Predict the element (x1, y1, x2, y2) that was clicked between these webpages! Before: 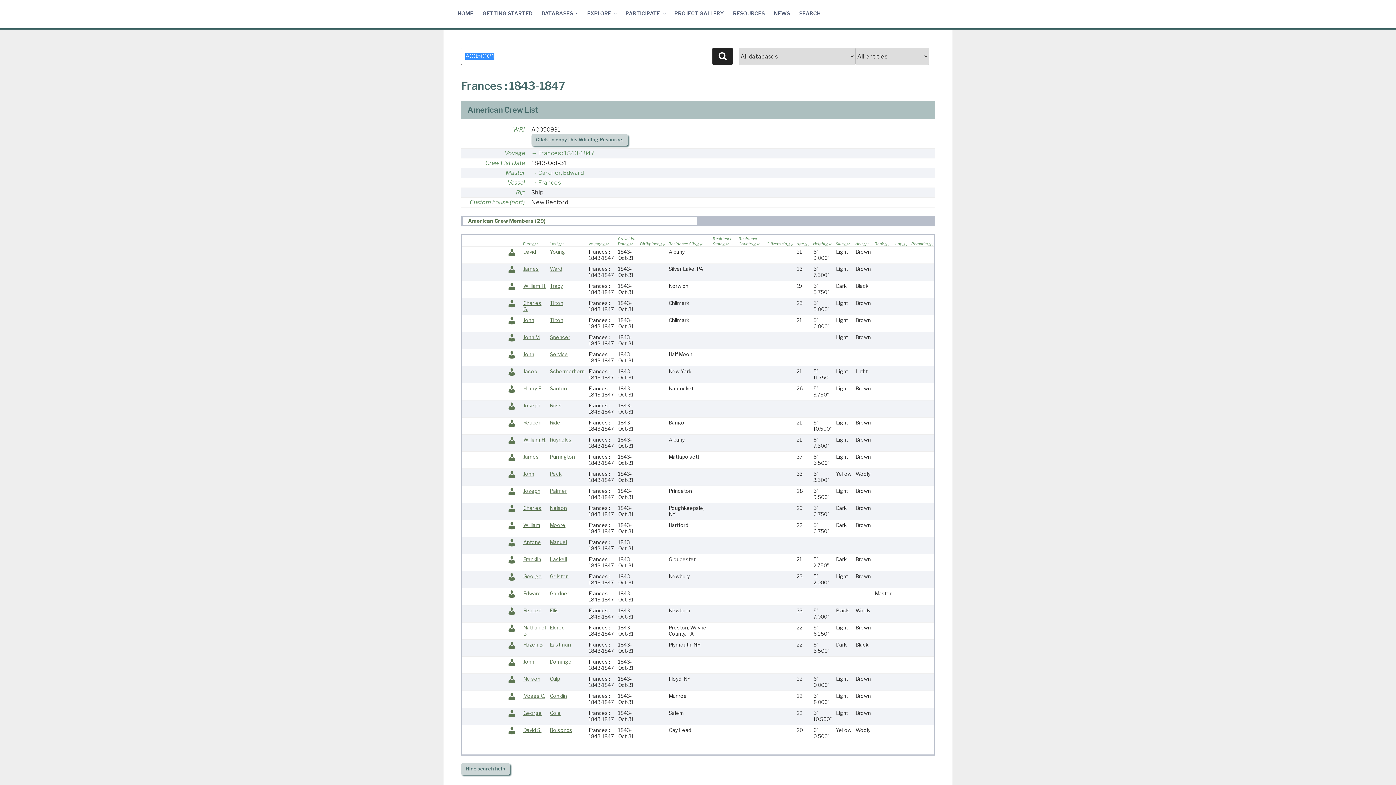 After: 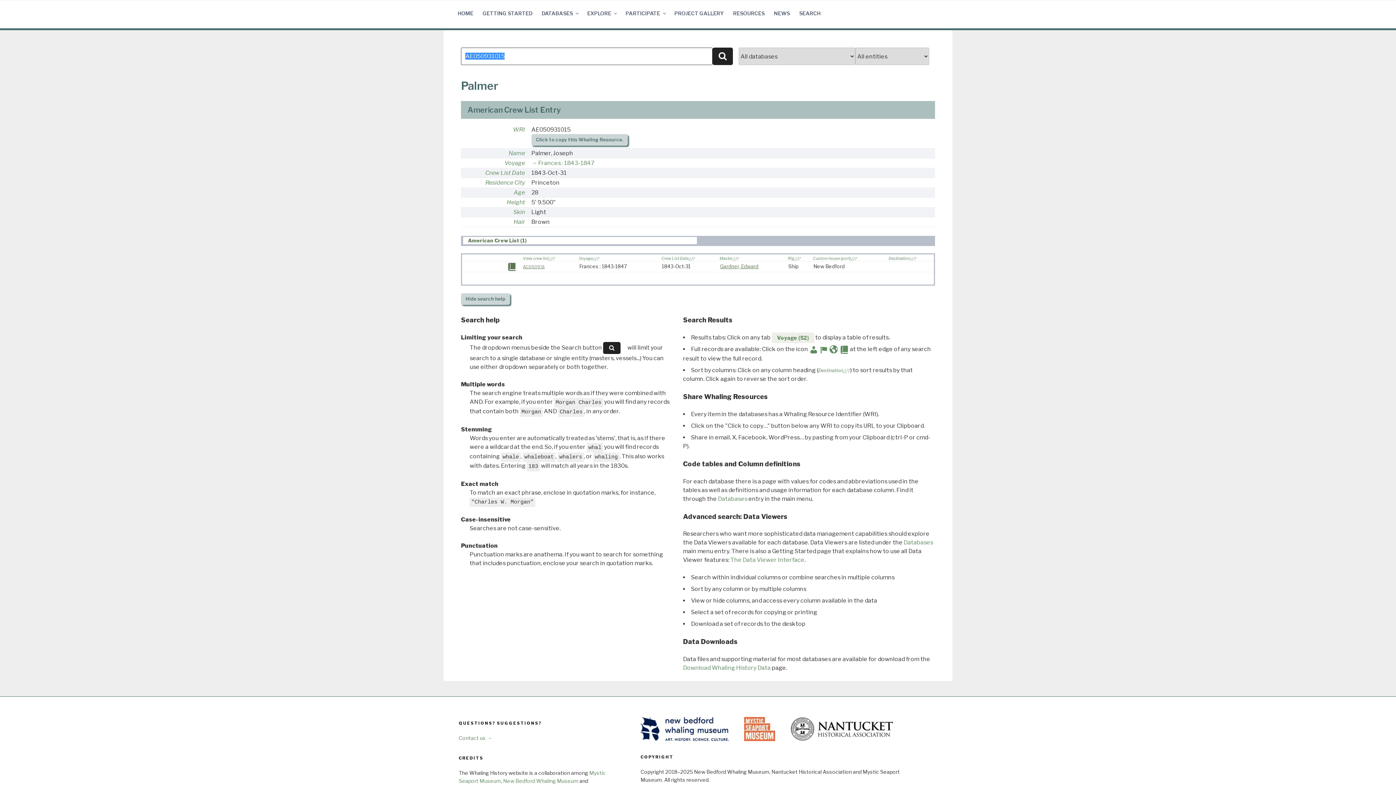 Action: bbox: (523, 488, 540, 494) label: Joseph